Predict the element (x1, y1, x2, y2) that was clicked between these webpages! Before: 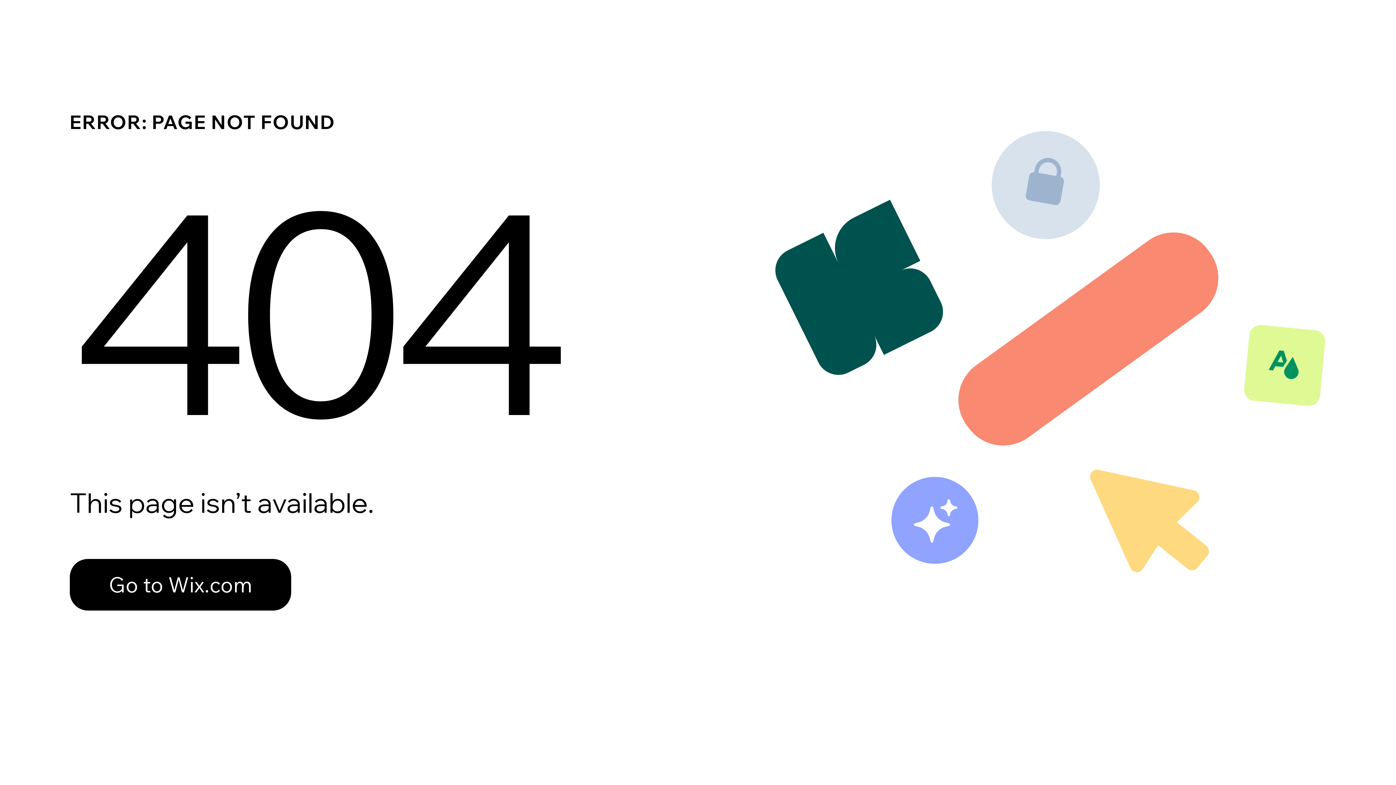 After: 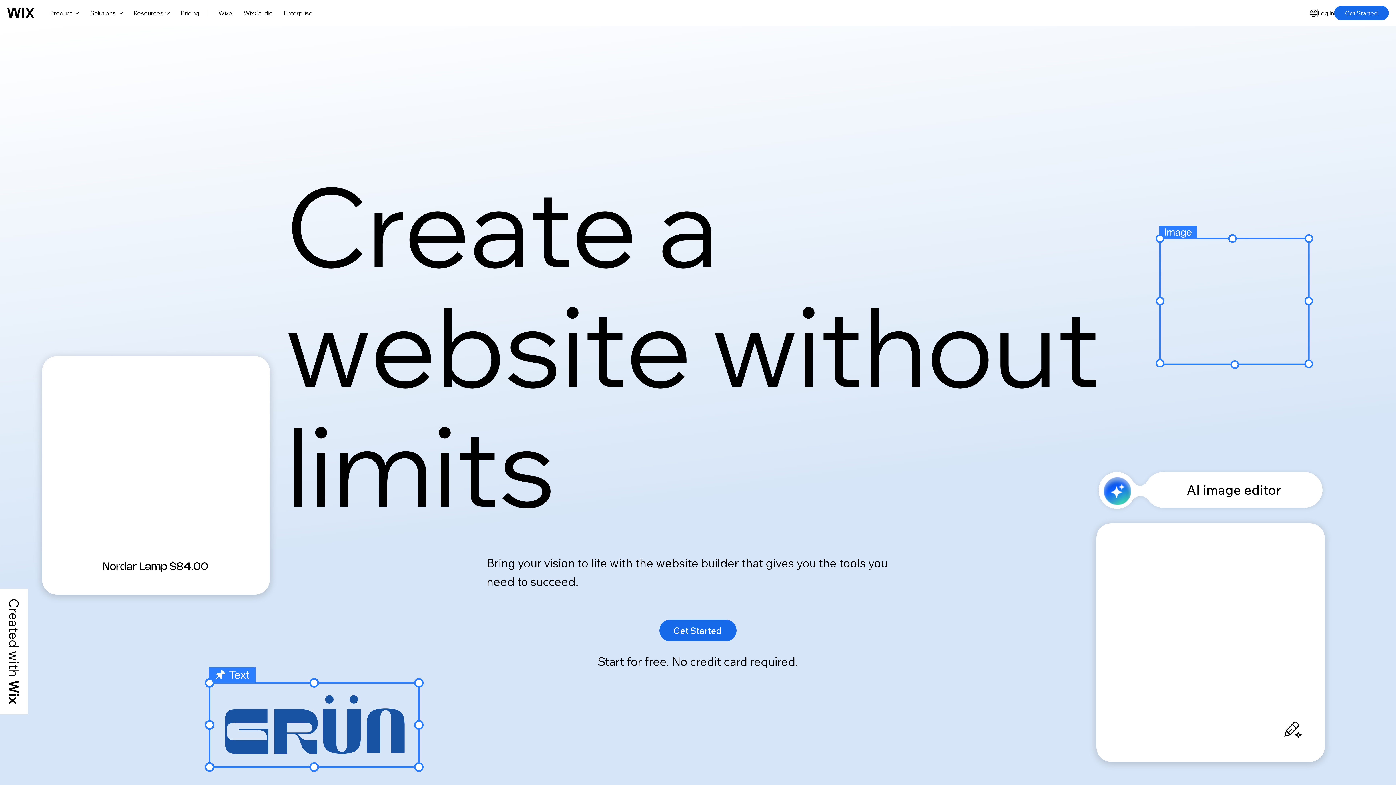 Action: label: Go to Wix.com bbox: (69, 559, 291, 610)